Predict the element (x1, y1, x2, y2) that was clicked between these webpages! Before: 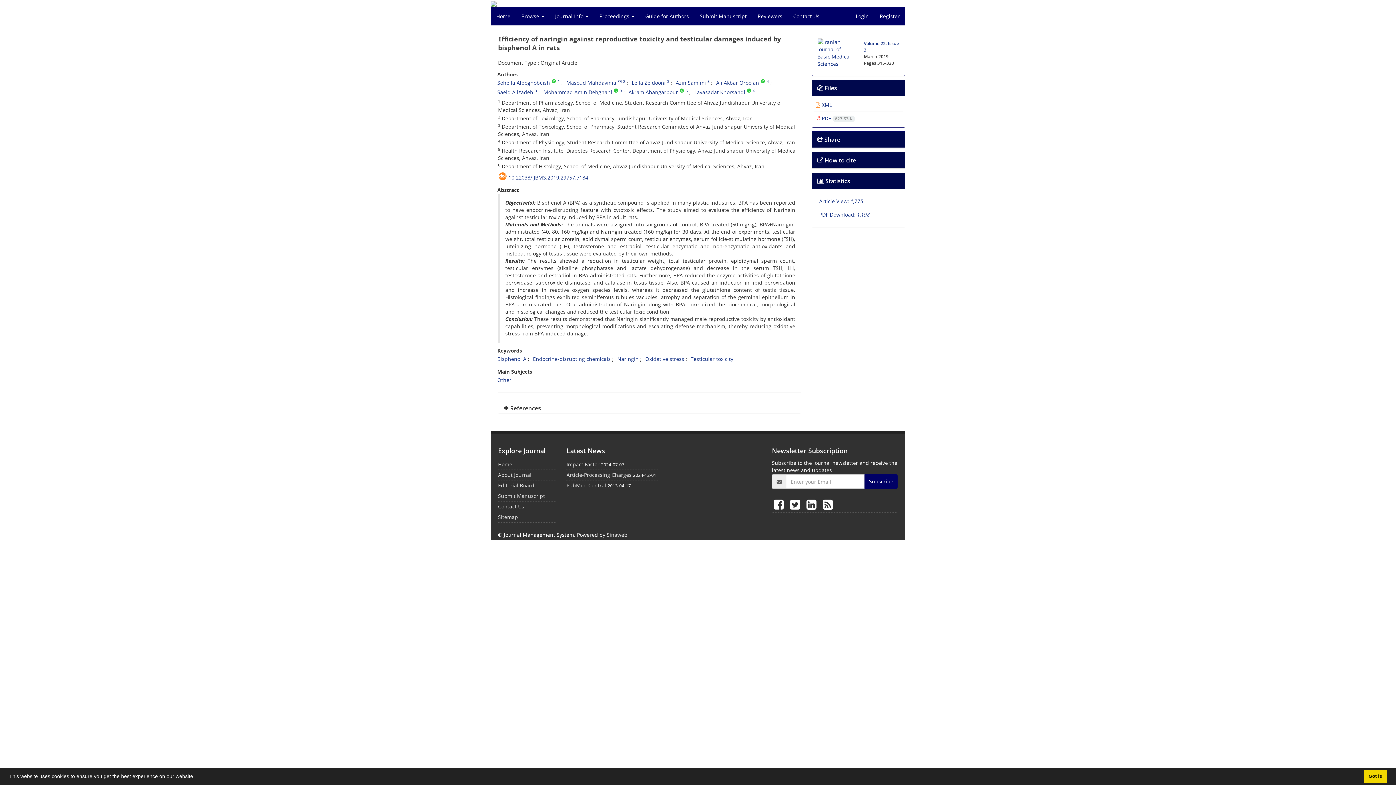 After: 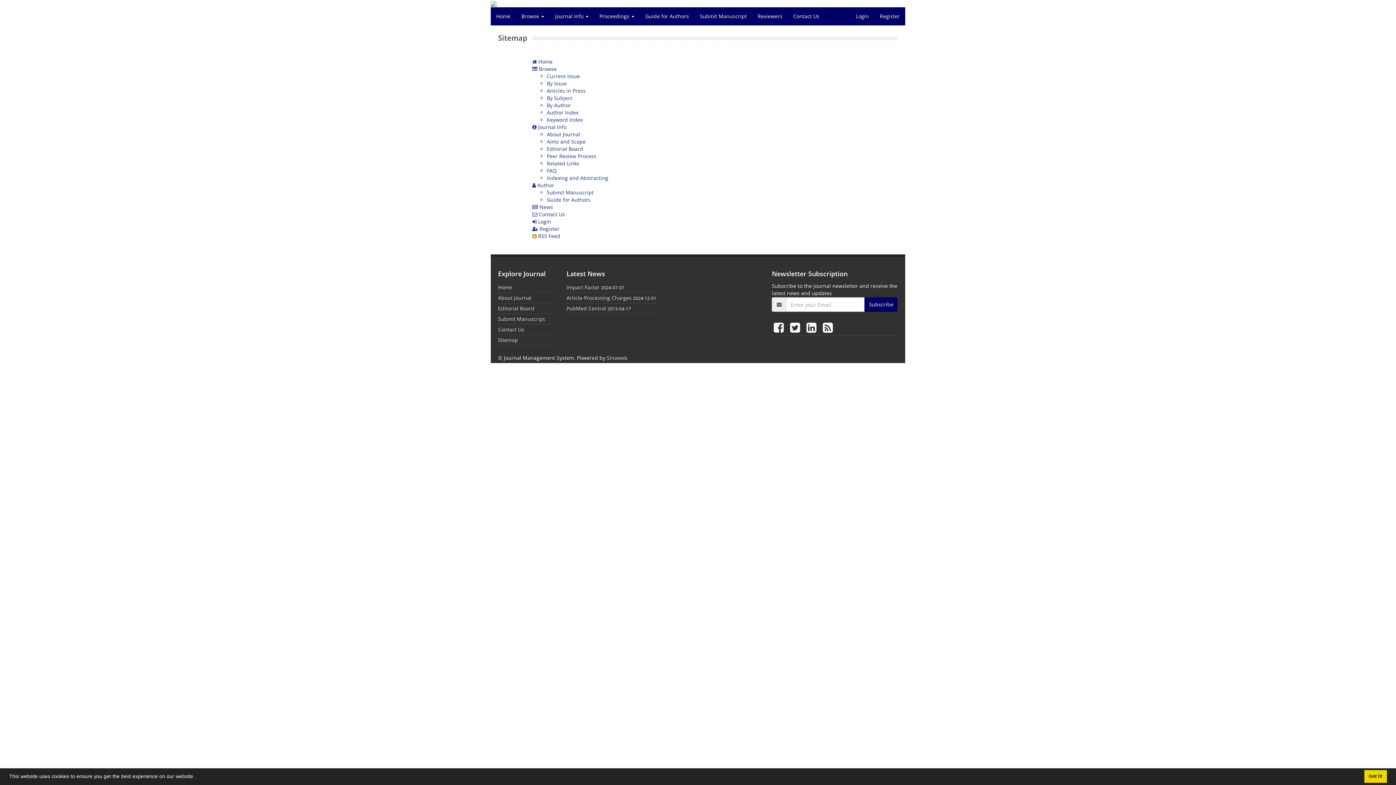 Action: bbox: (498, 513, 518, 520) label: Sitemap